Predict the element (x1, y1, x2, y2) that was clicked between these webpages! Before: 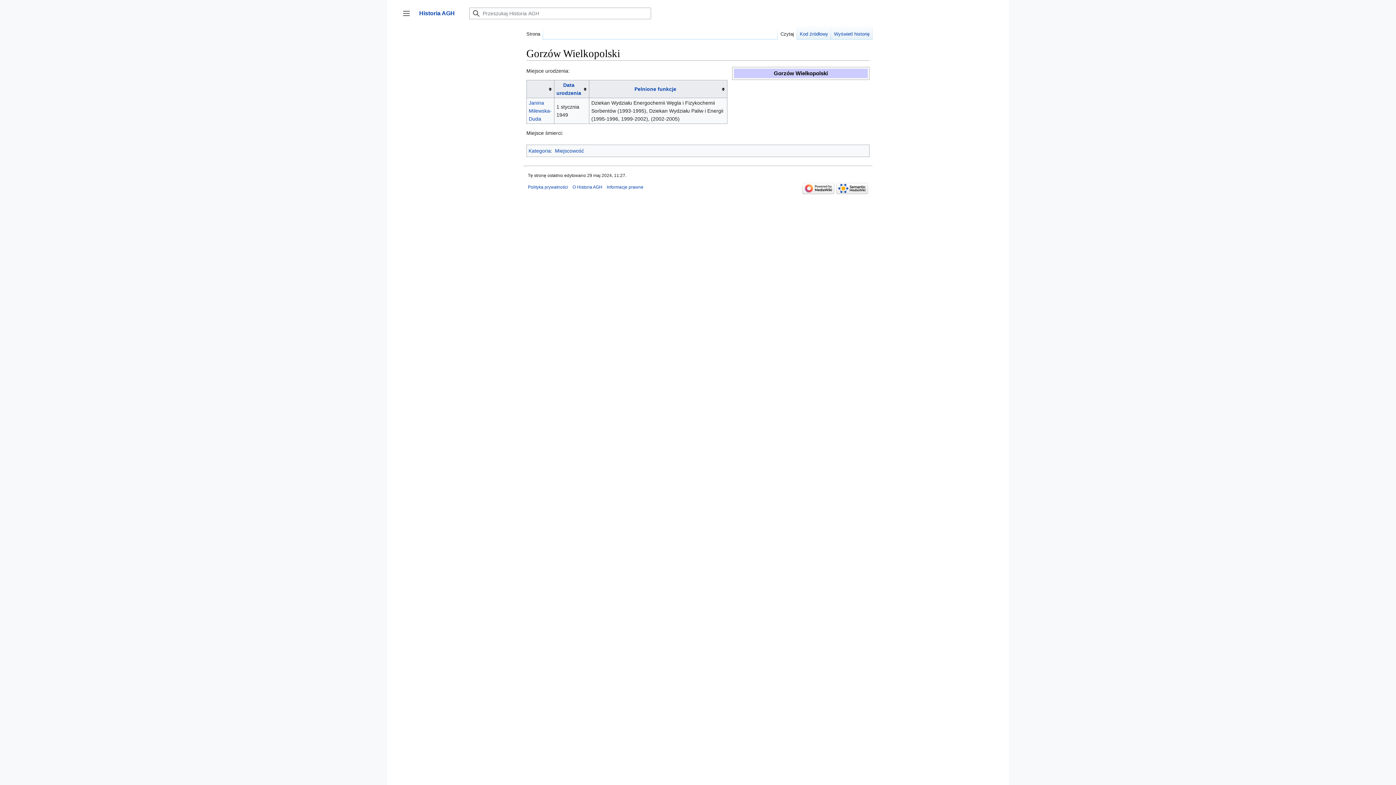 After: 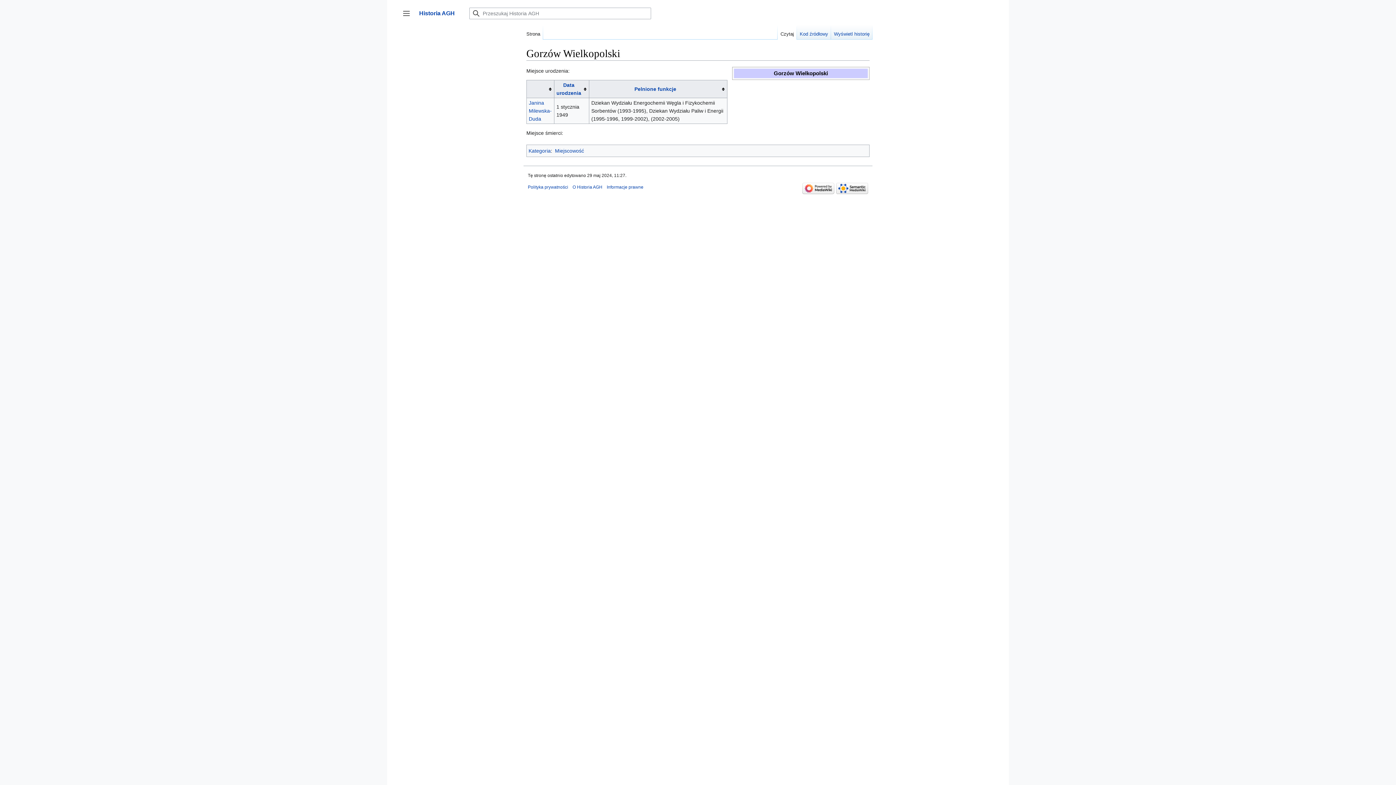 Action: bbox: (777, 25, 797, 39) label: Czytaj